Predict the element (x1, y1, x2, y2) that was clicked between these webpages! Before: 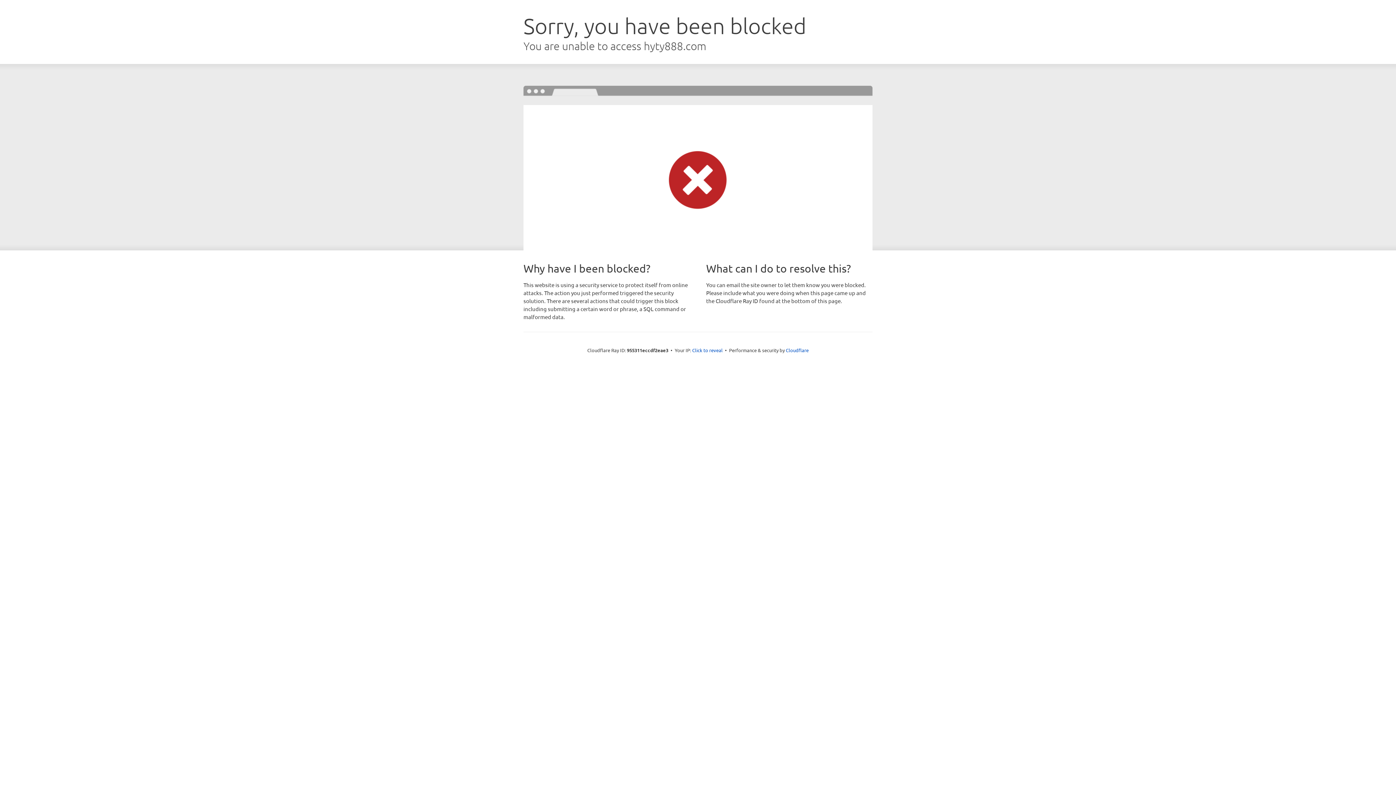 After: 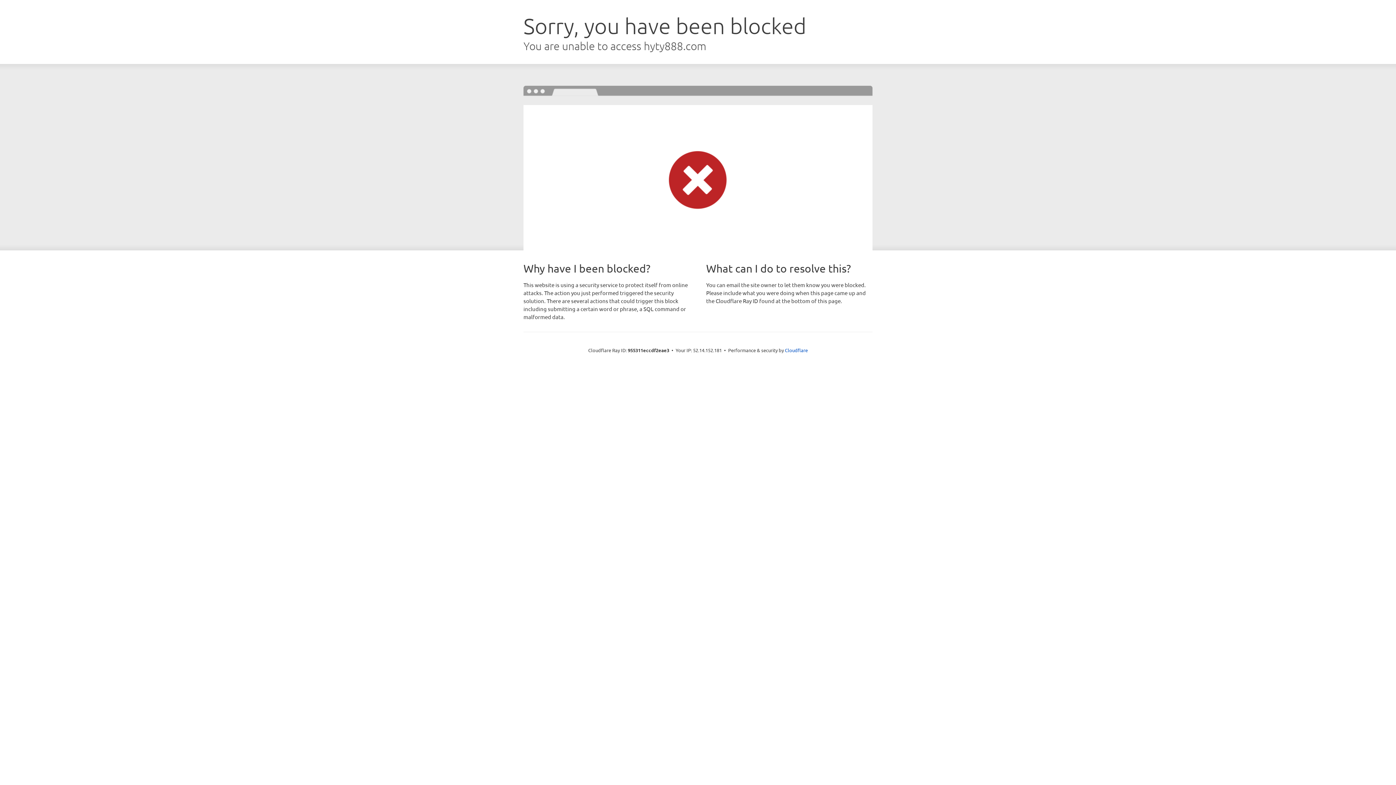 Action: label: Click to reveal bbox: (692, 346, 722, 353)